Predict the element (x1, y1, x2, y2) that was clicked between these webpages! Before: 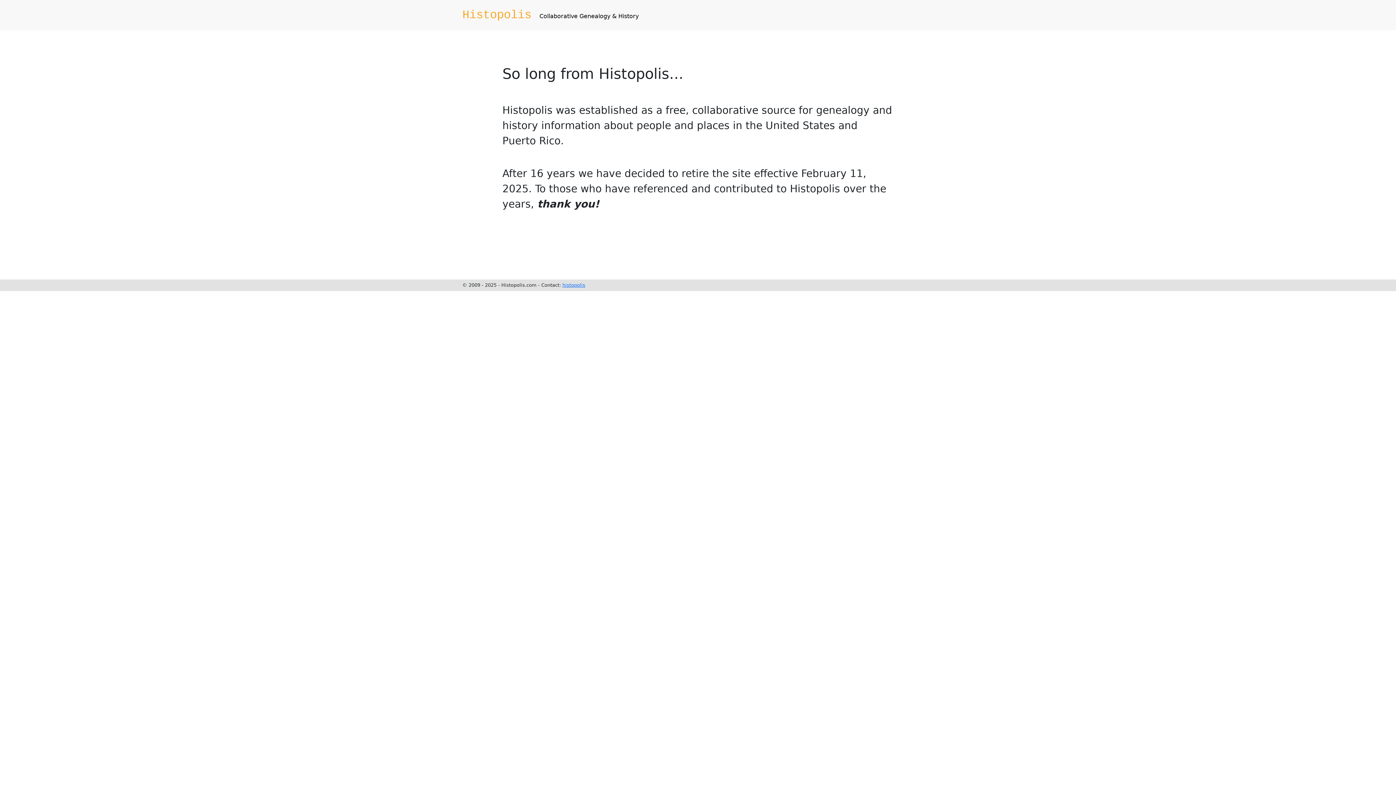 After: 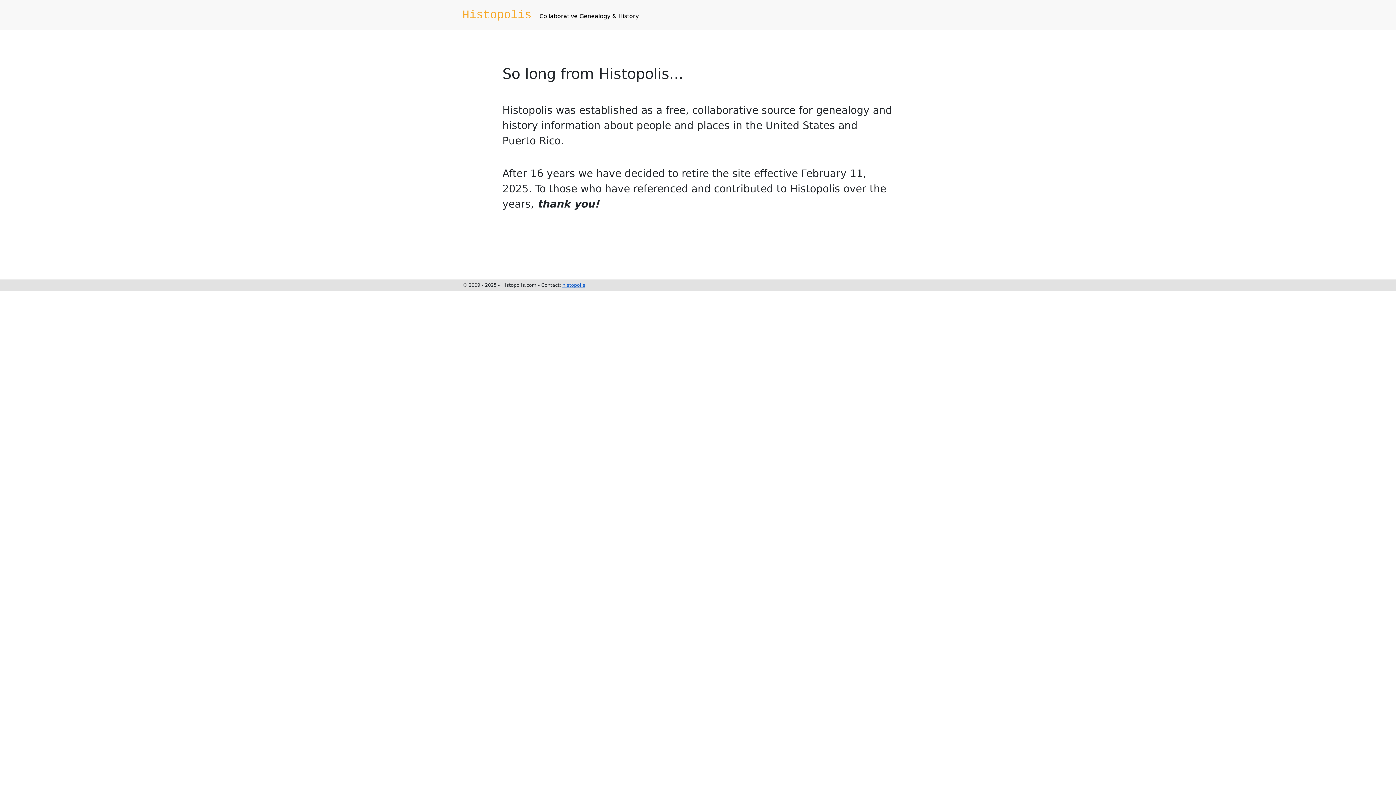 Action: bbox: (562, 282, 585, 288) label: histopolis